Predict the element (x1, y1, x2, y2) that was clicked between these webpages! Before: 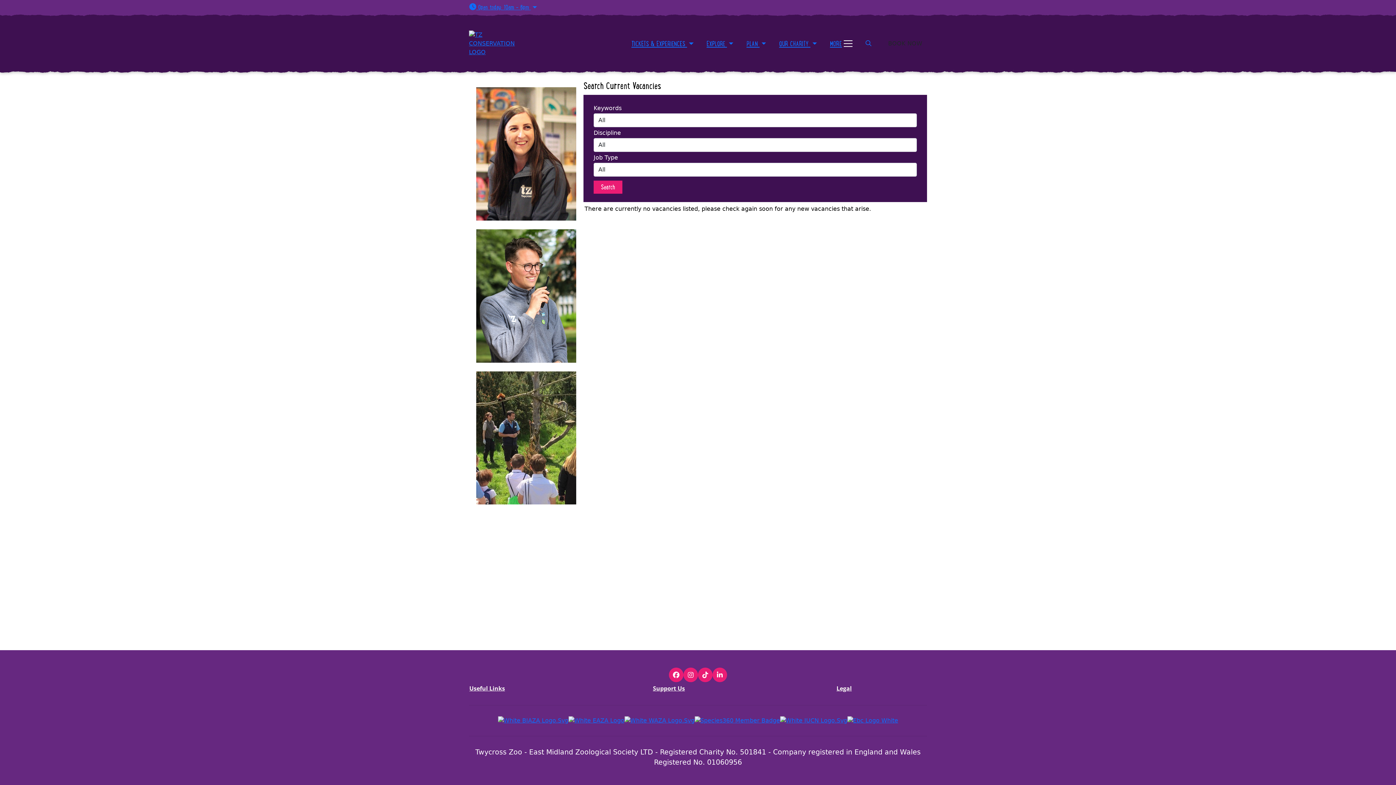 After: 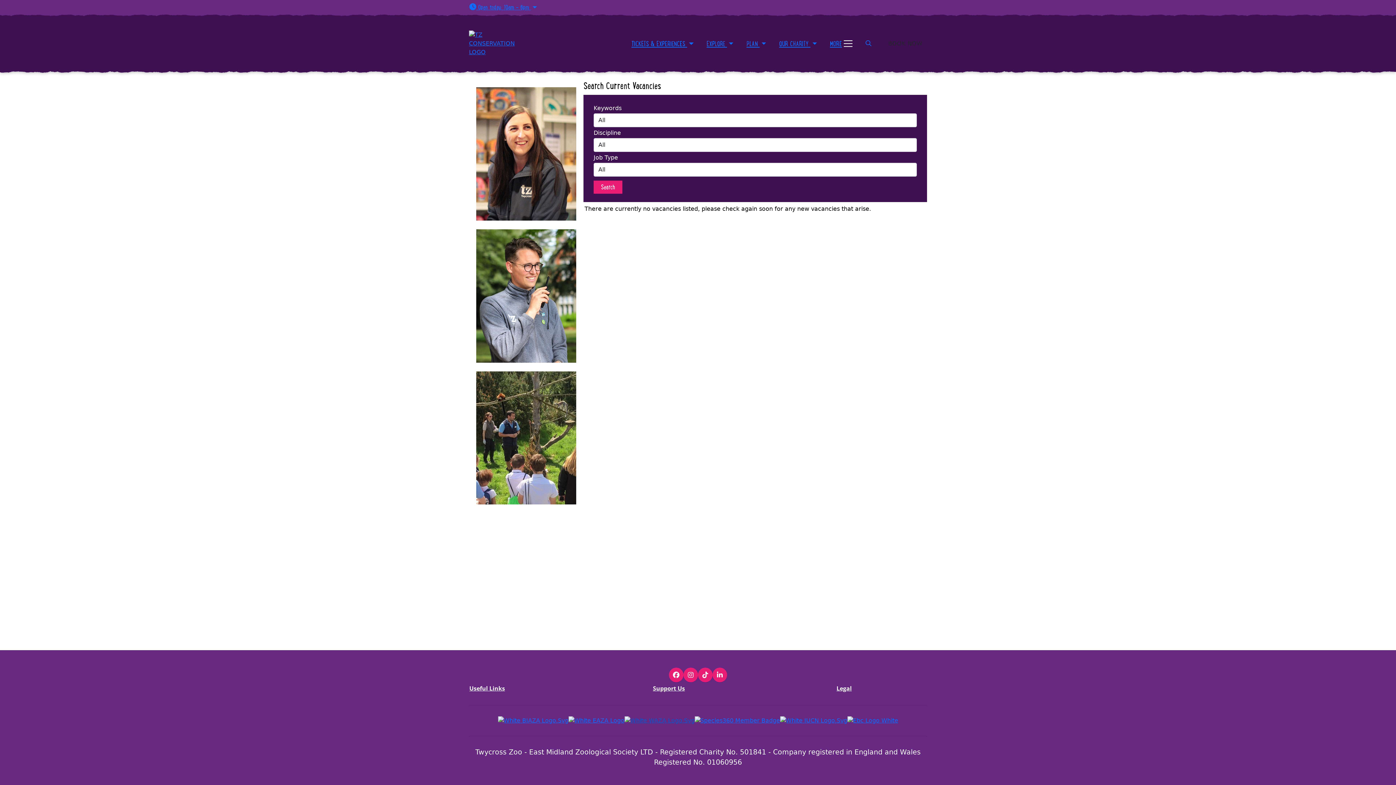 Action: bbox: (624, 716, 694, 725)